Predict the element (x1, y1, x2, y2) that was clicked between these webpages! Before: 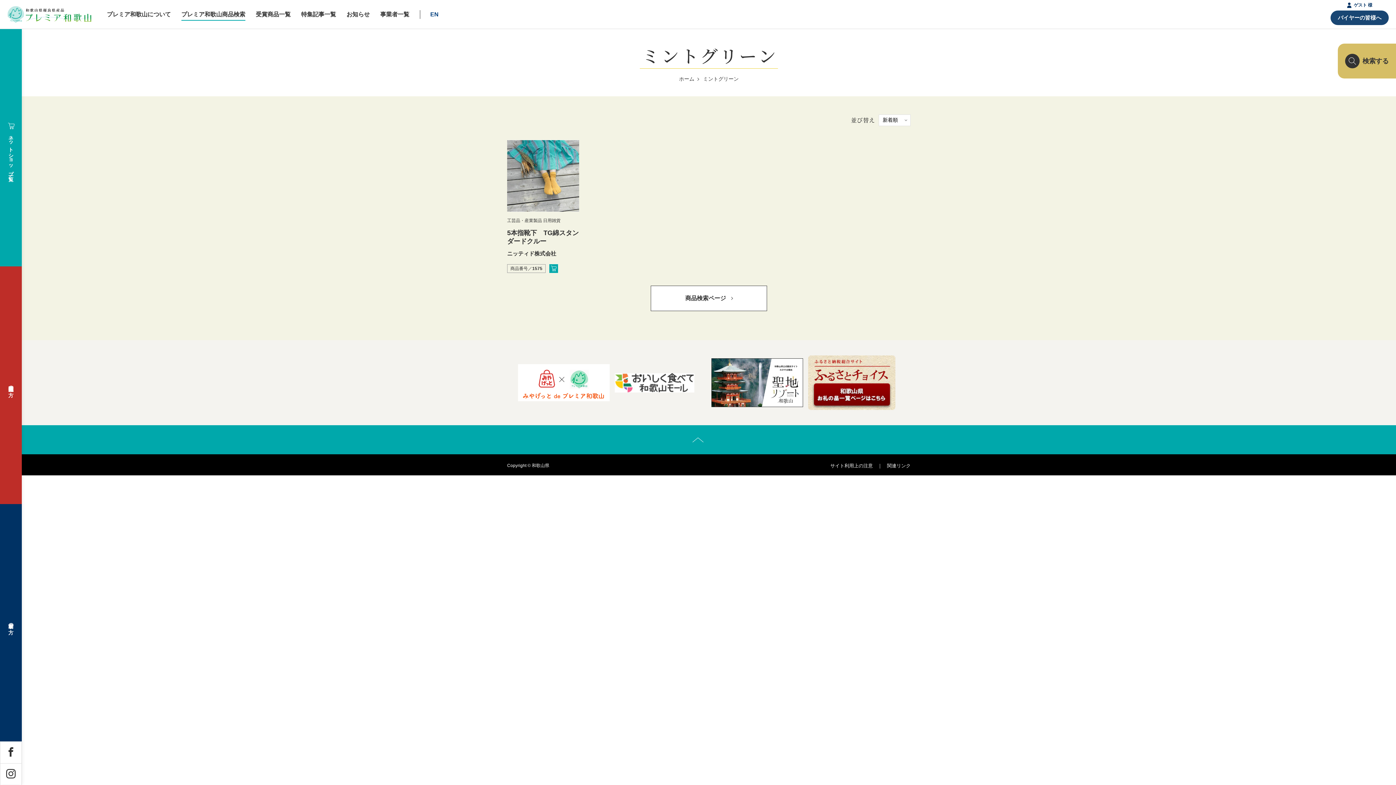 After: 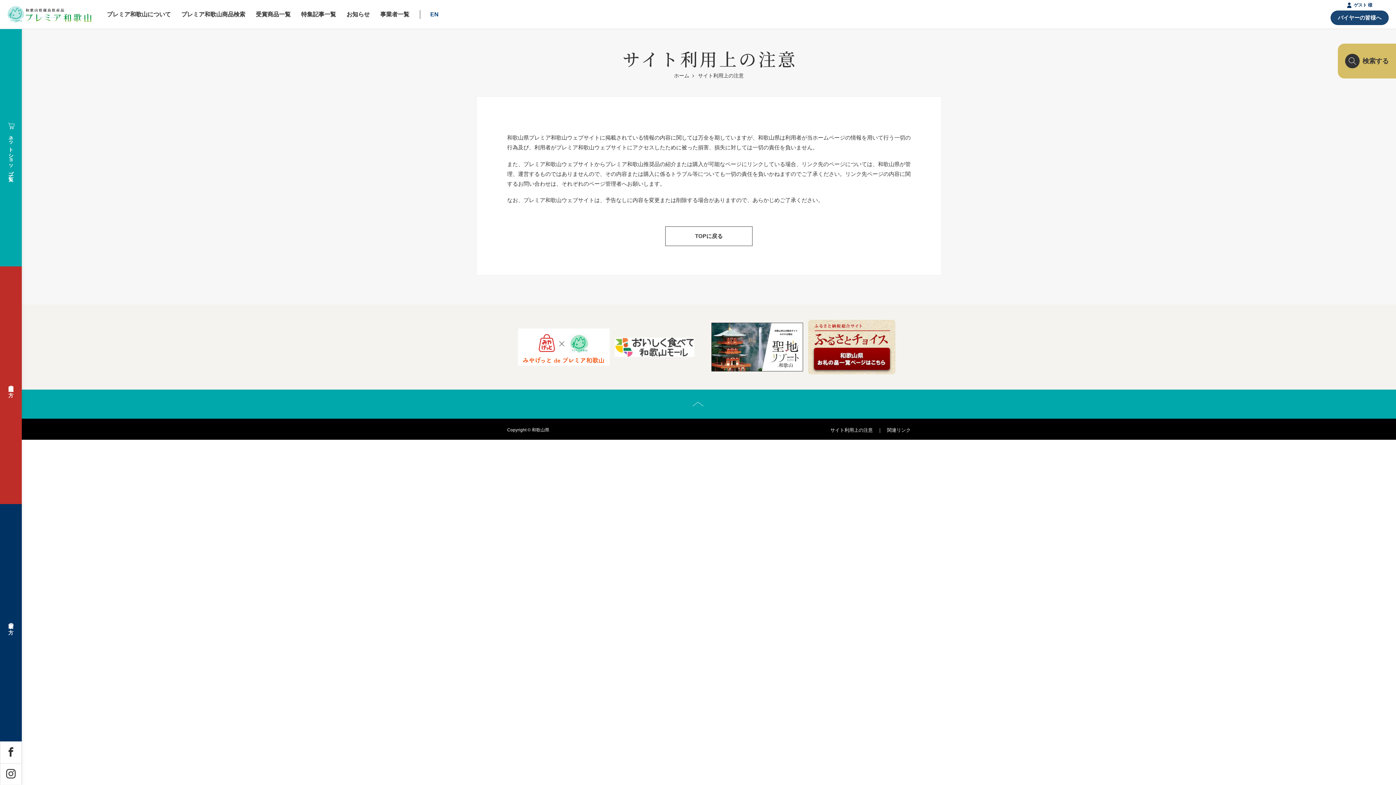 Action: label: サイト利用上の注意 bbox: (830, 463, 873, 468)